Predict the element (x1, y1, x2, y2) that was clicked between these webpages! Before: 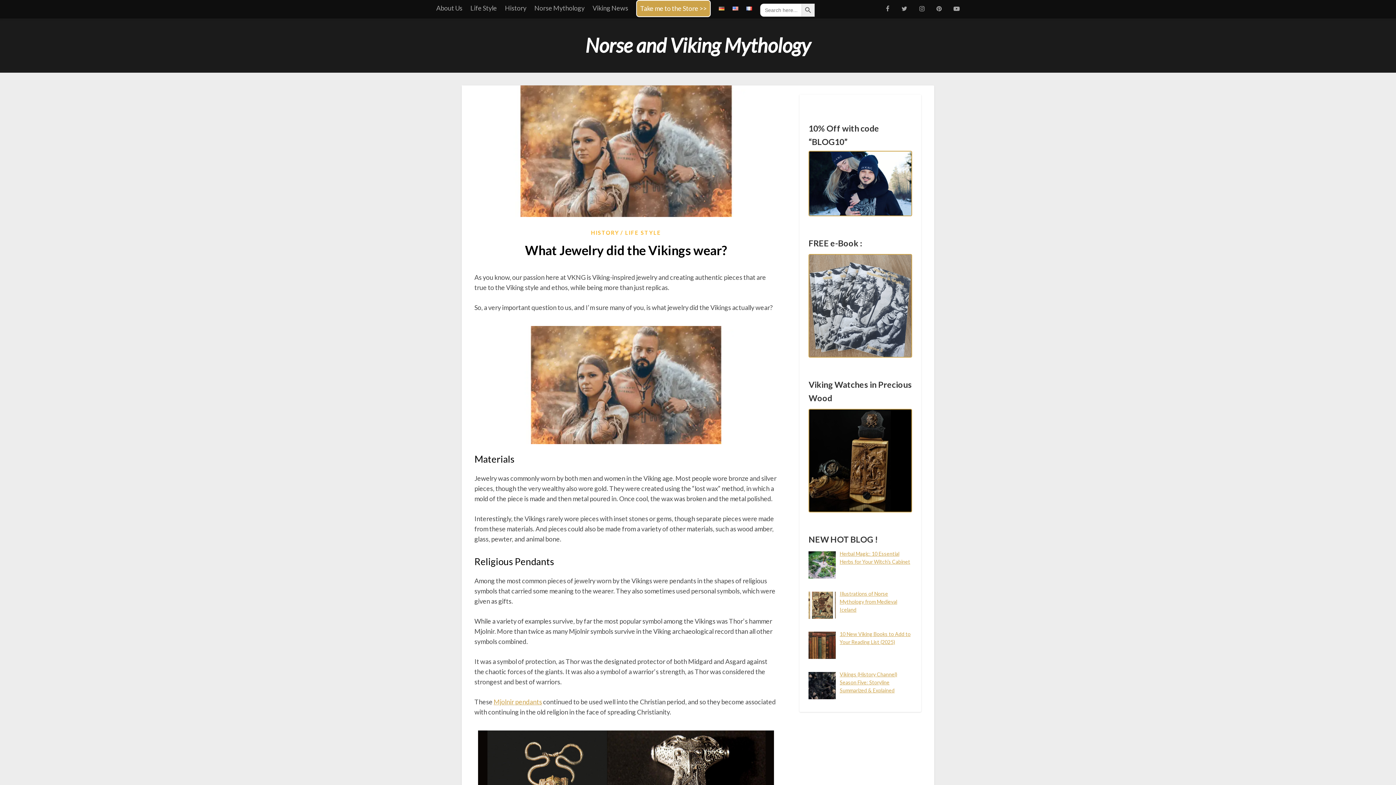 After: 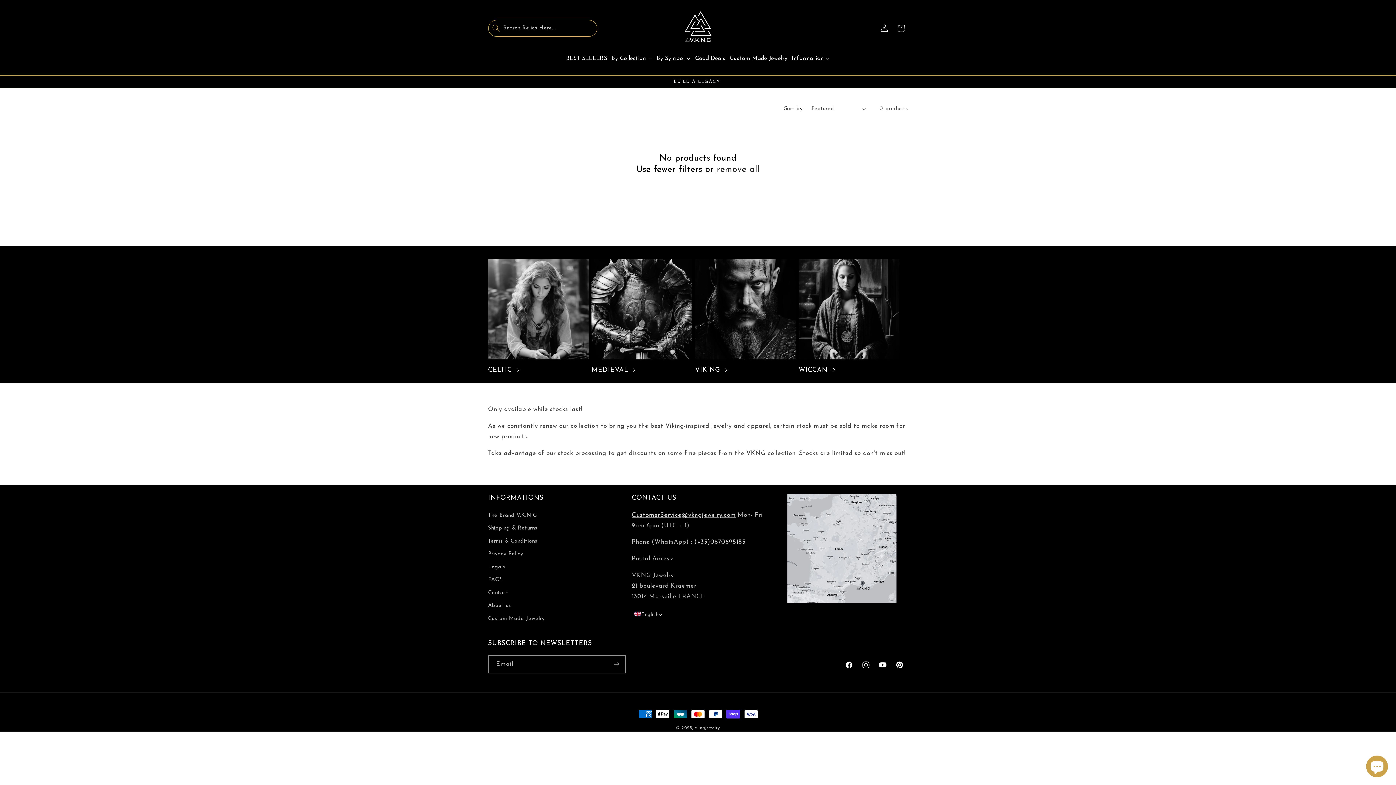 Action: bbox: (808, 211, 912, 217)